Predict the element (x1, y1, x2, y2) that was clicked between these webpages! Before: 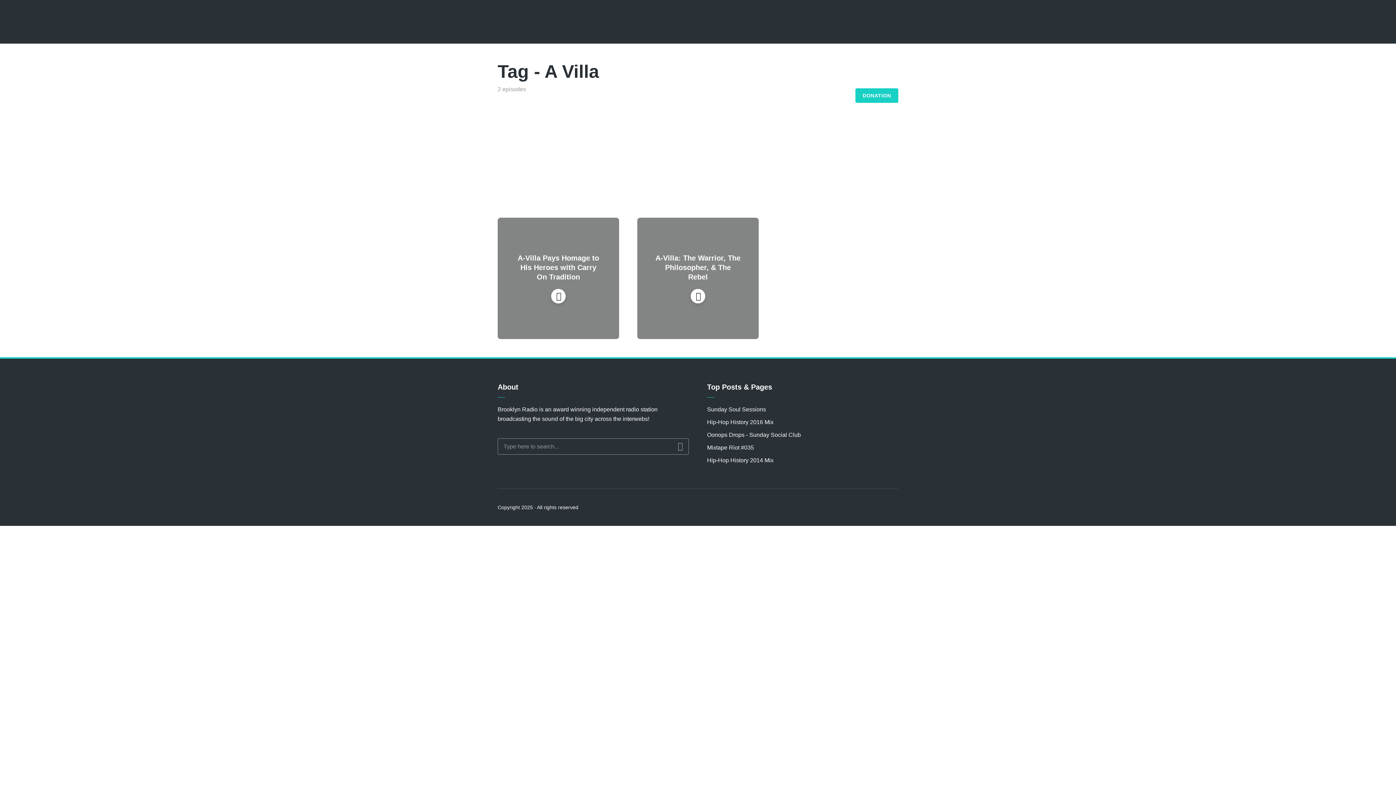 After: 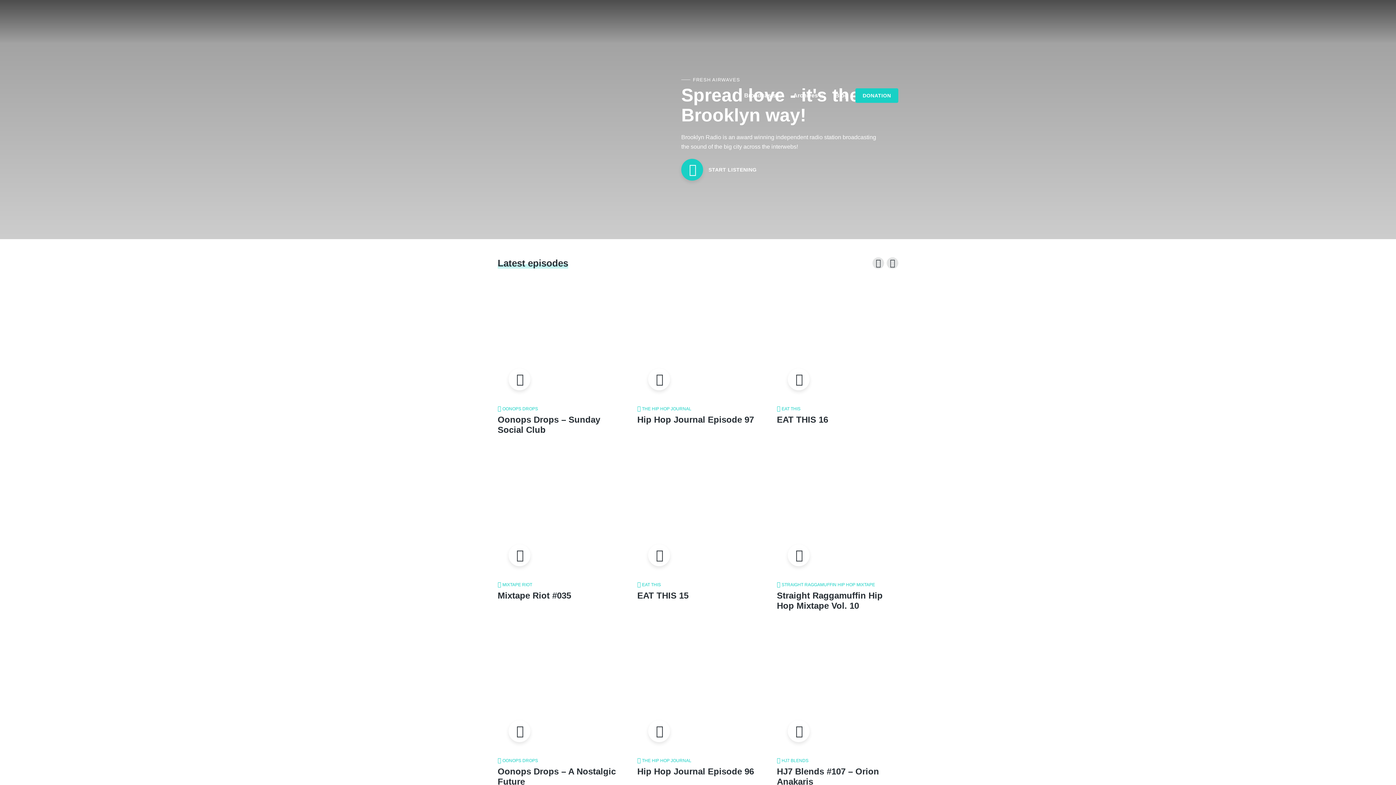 Action: bbox: (497, 89, 689, 100)